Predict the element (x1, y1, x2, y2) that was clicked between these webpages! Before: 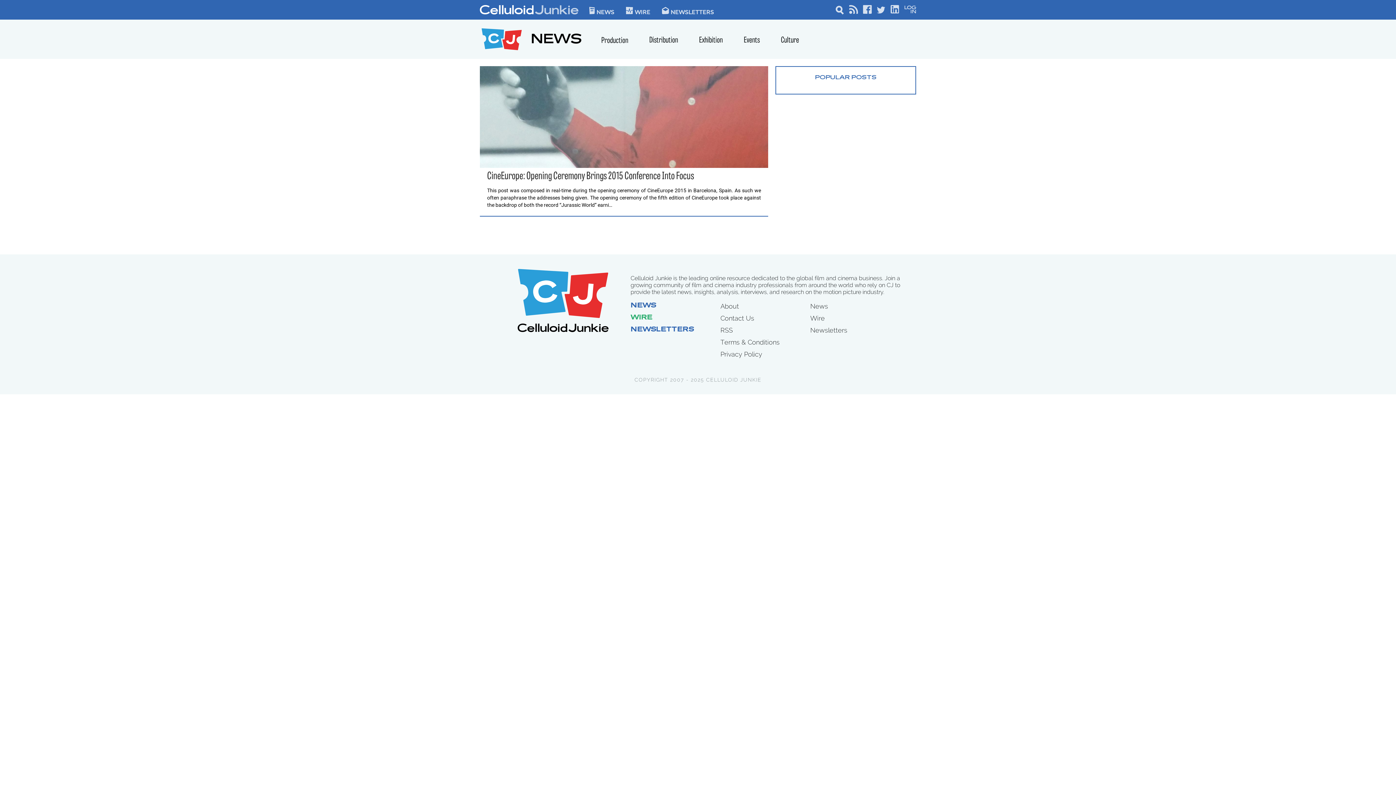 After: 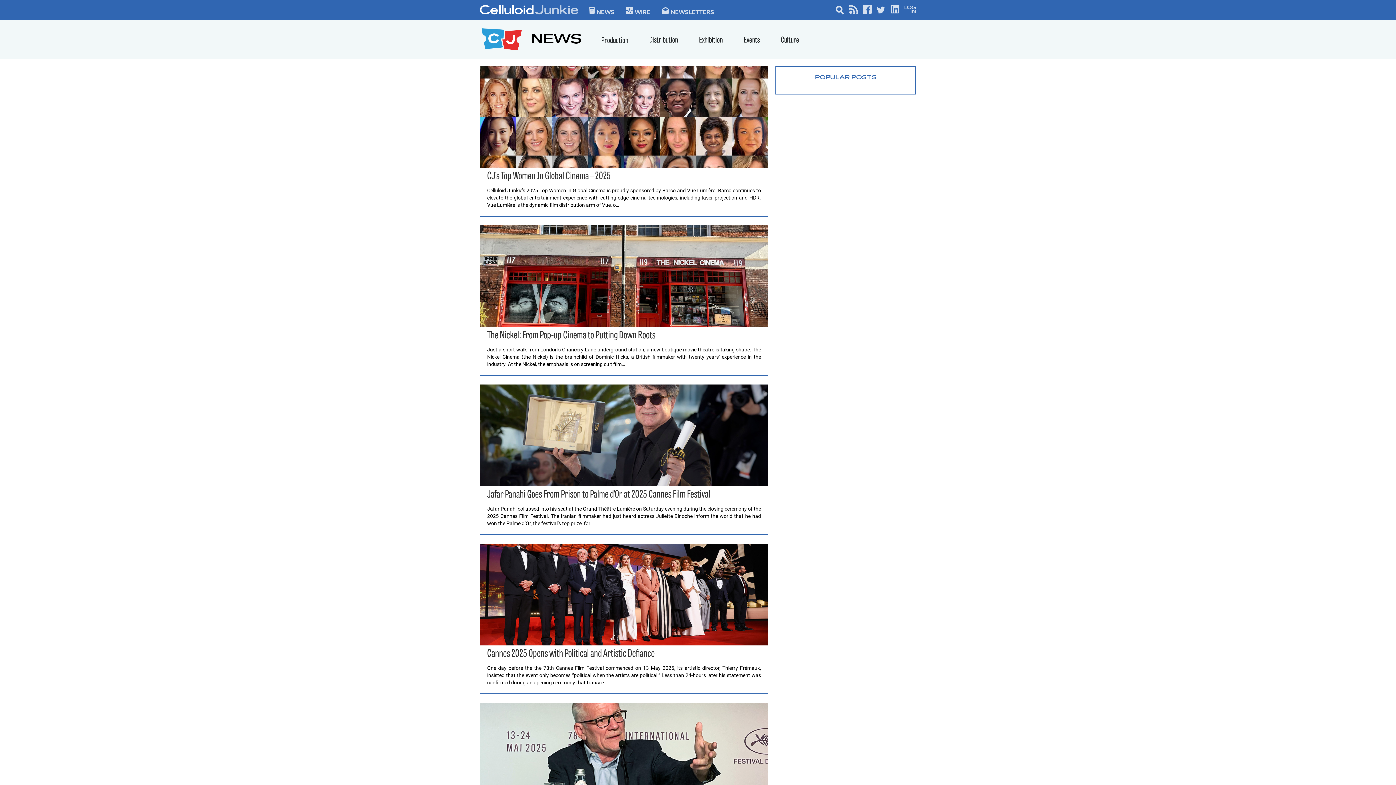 Action: bbox: (810, 320, 828, 328) label: News